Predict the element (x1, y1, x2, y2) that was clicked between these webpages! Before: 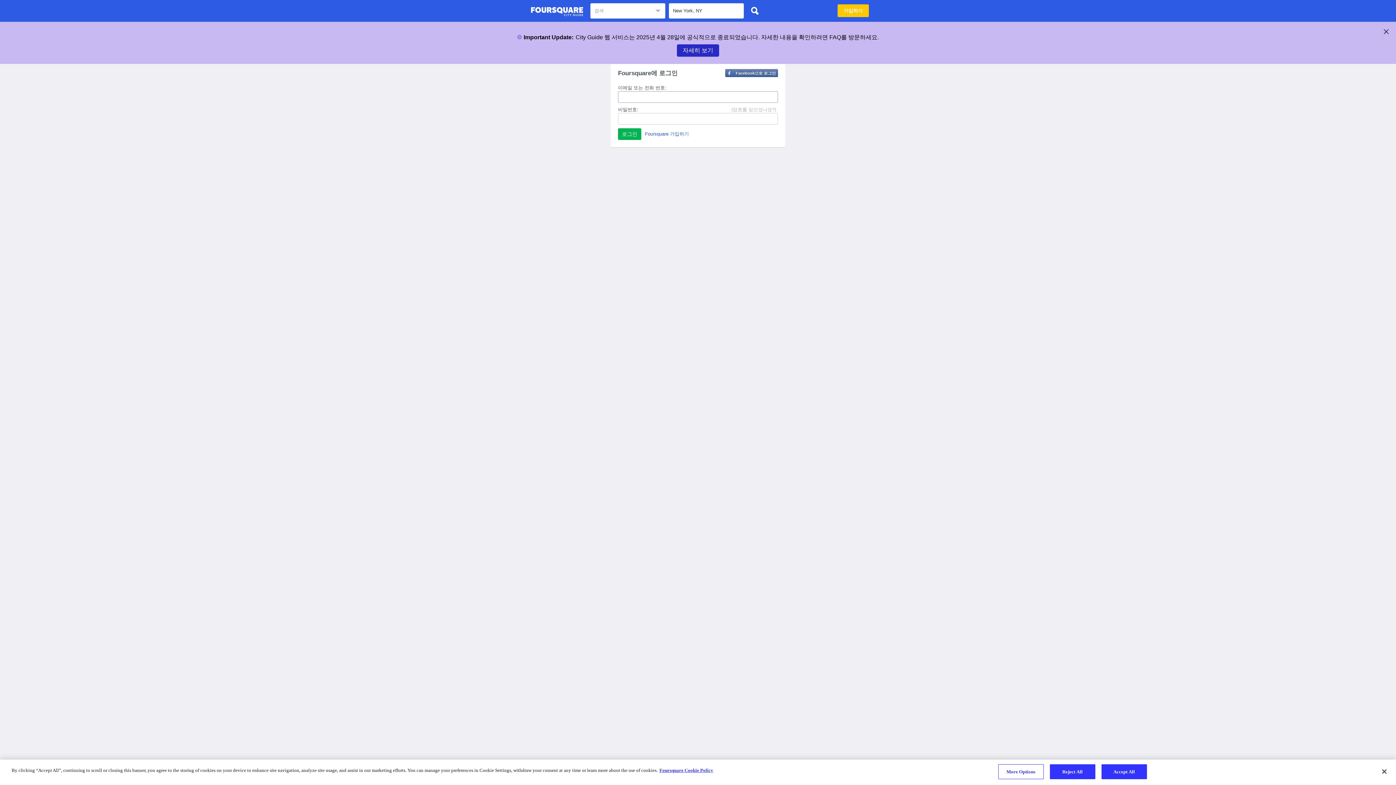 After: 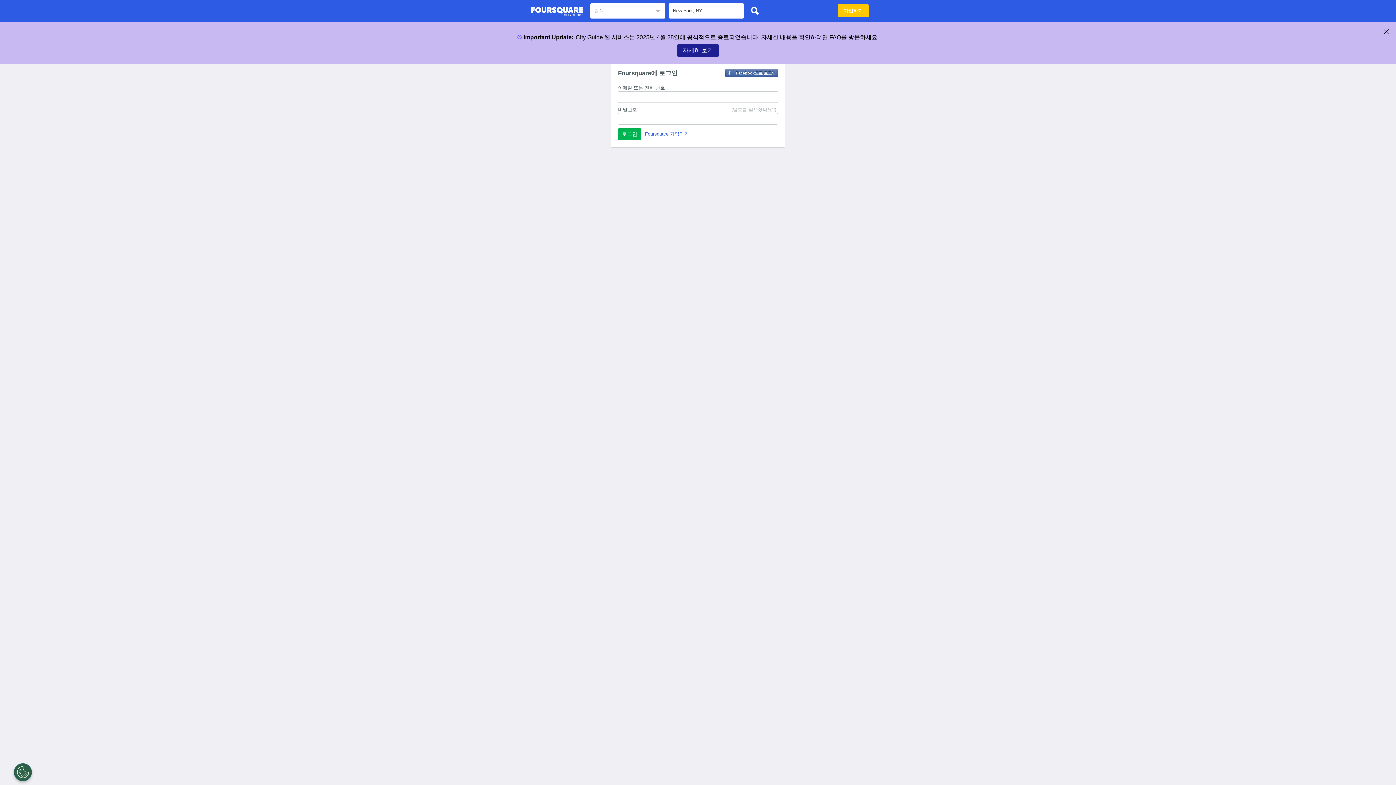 Action: label: 자세히 보기 bbox: (677, 44, 719, 56)